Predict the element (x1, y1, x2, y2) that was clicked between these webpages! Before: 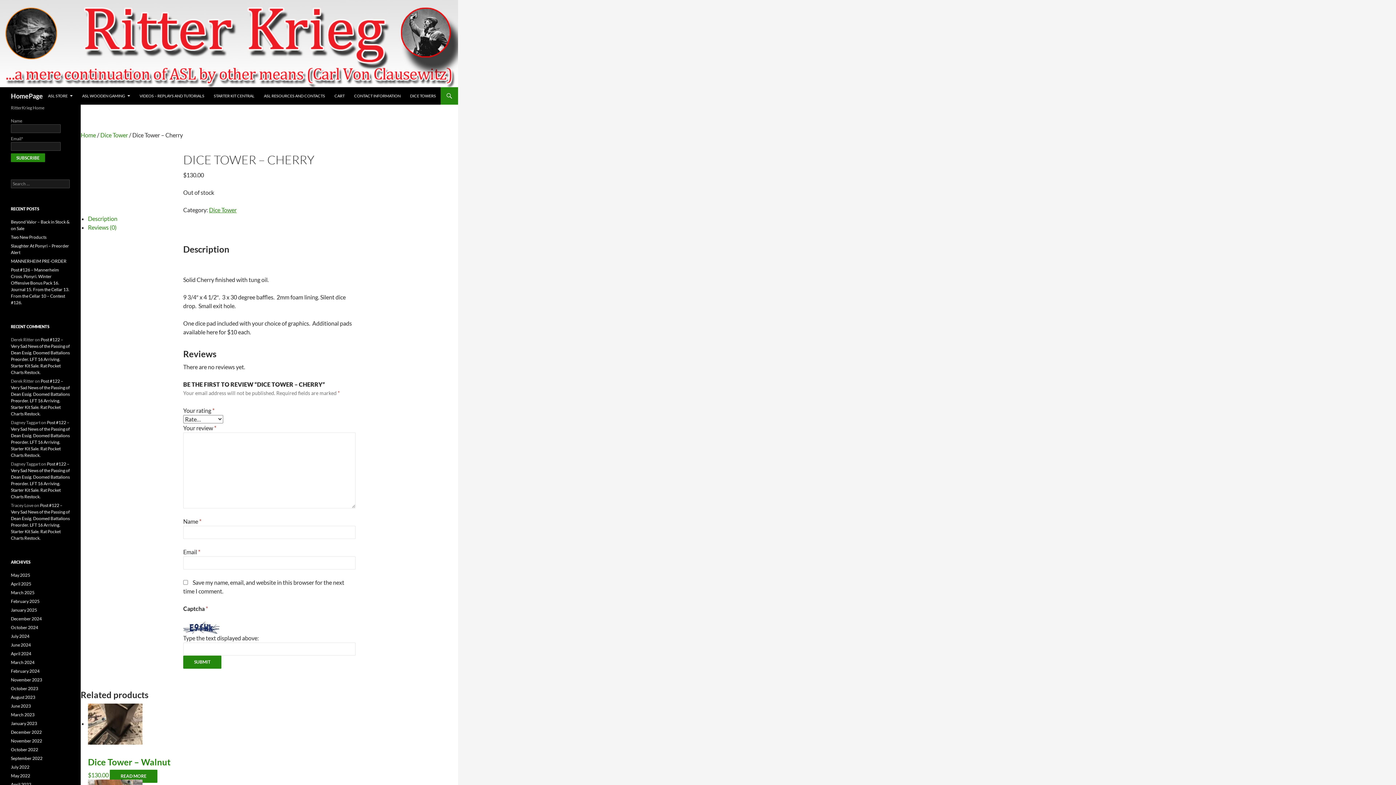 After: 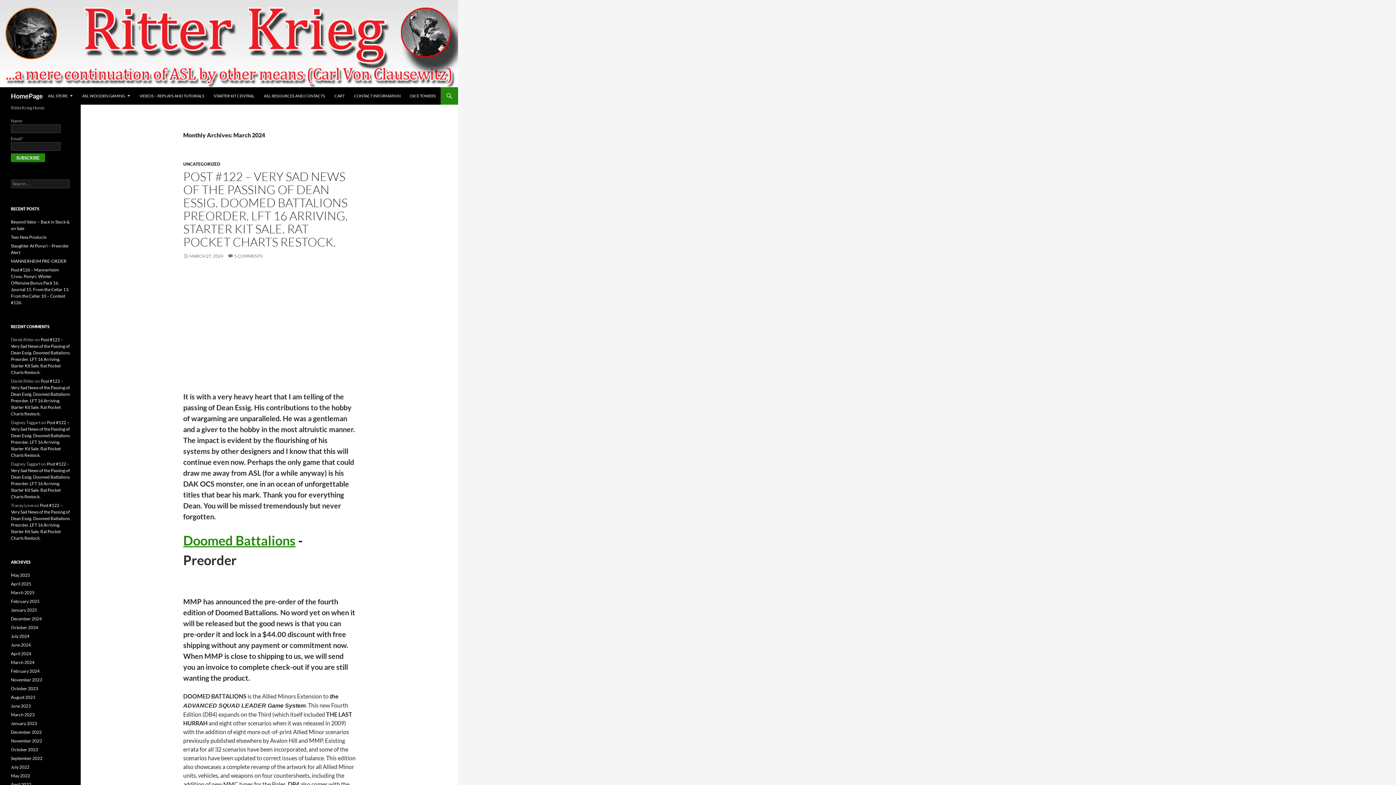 Action: bbox: (10, 660, 34, 665) label: March 2024